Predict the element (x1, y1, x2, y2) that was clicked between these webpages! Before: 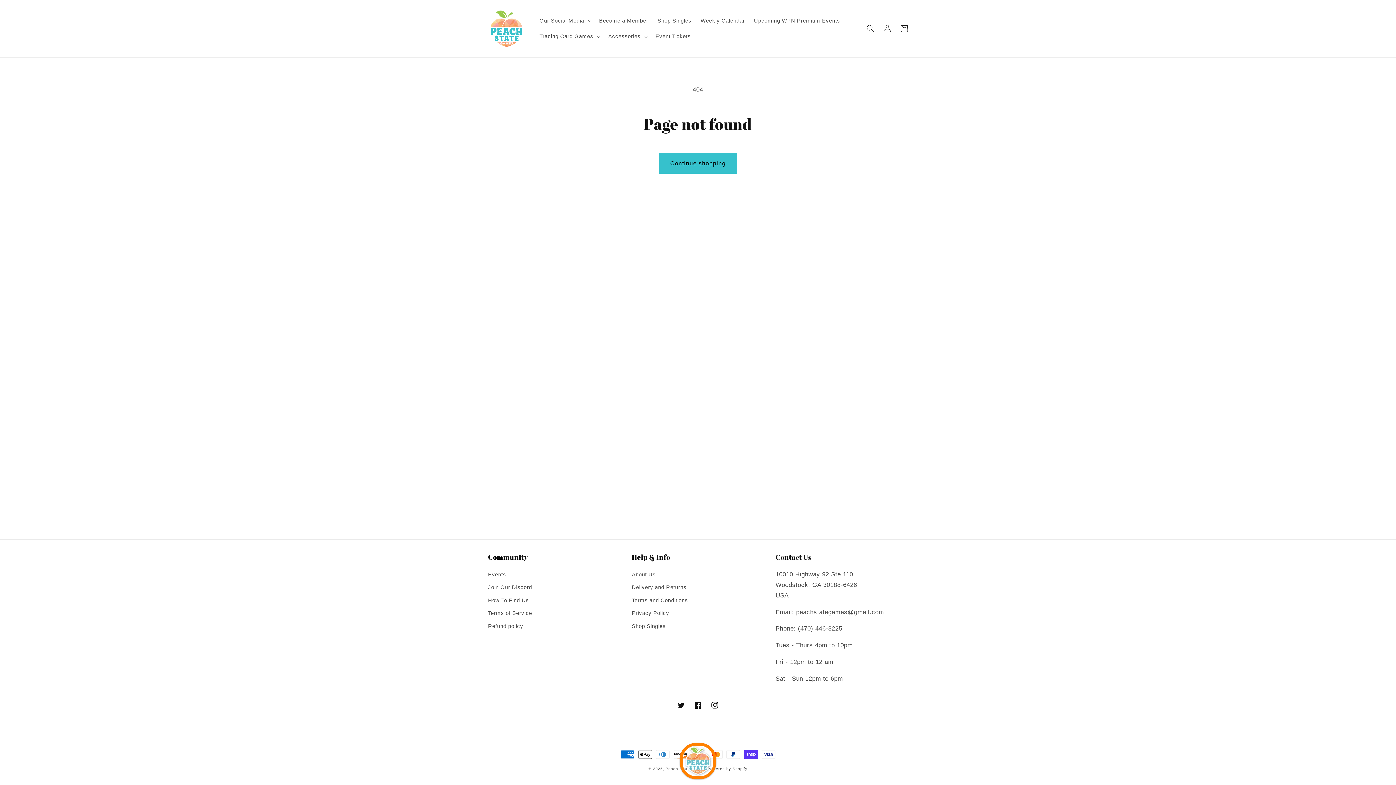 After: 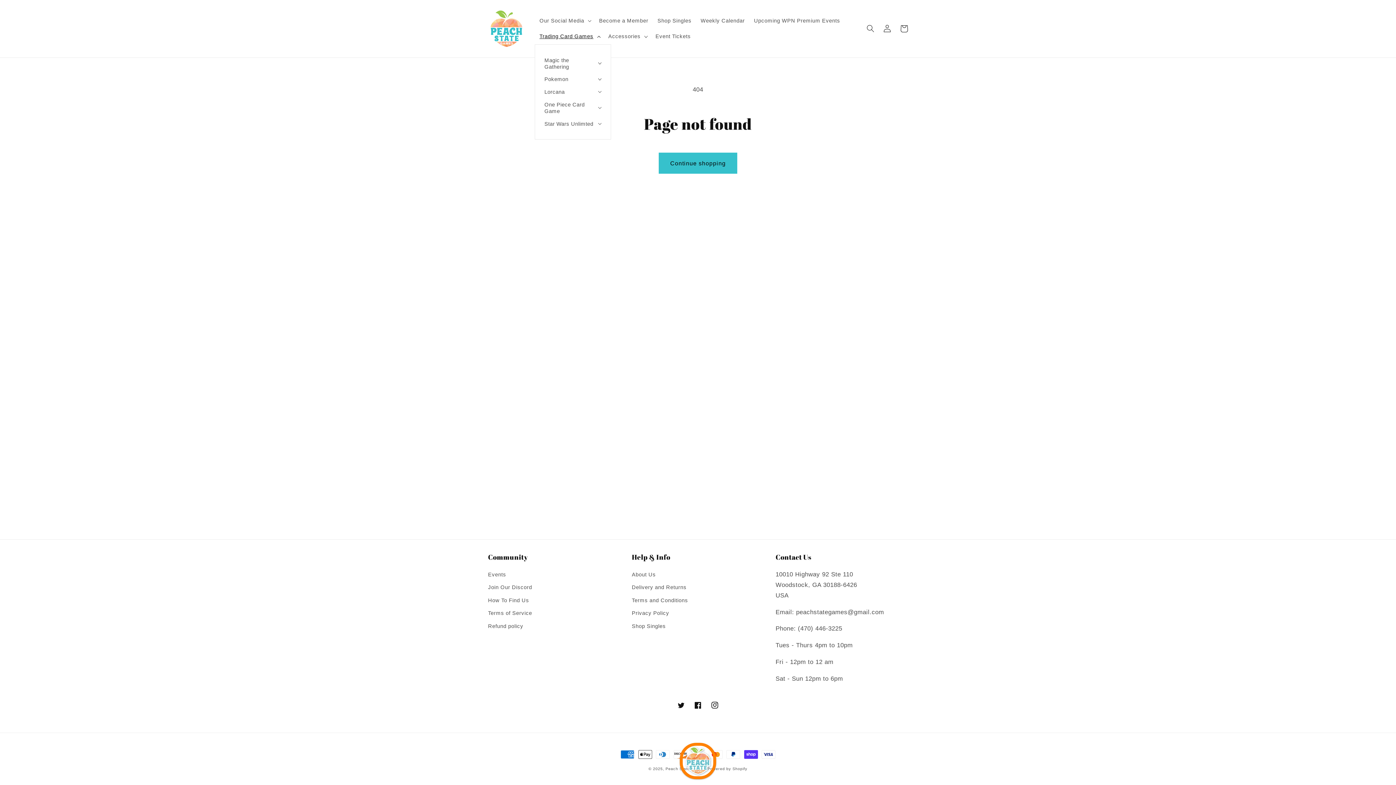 Action: bbox: (535, 28, 603, 44) label: Trading Card Games